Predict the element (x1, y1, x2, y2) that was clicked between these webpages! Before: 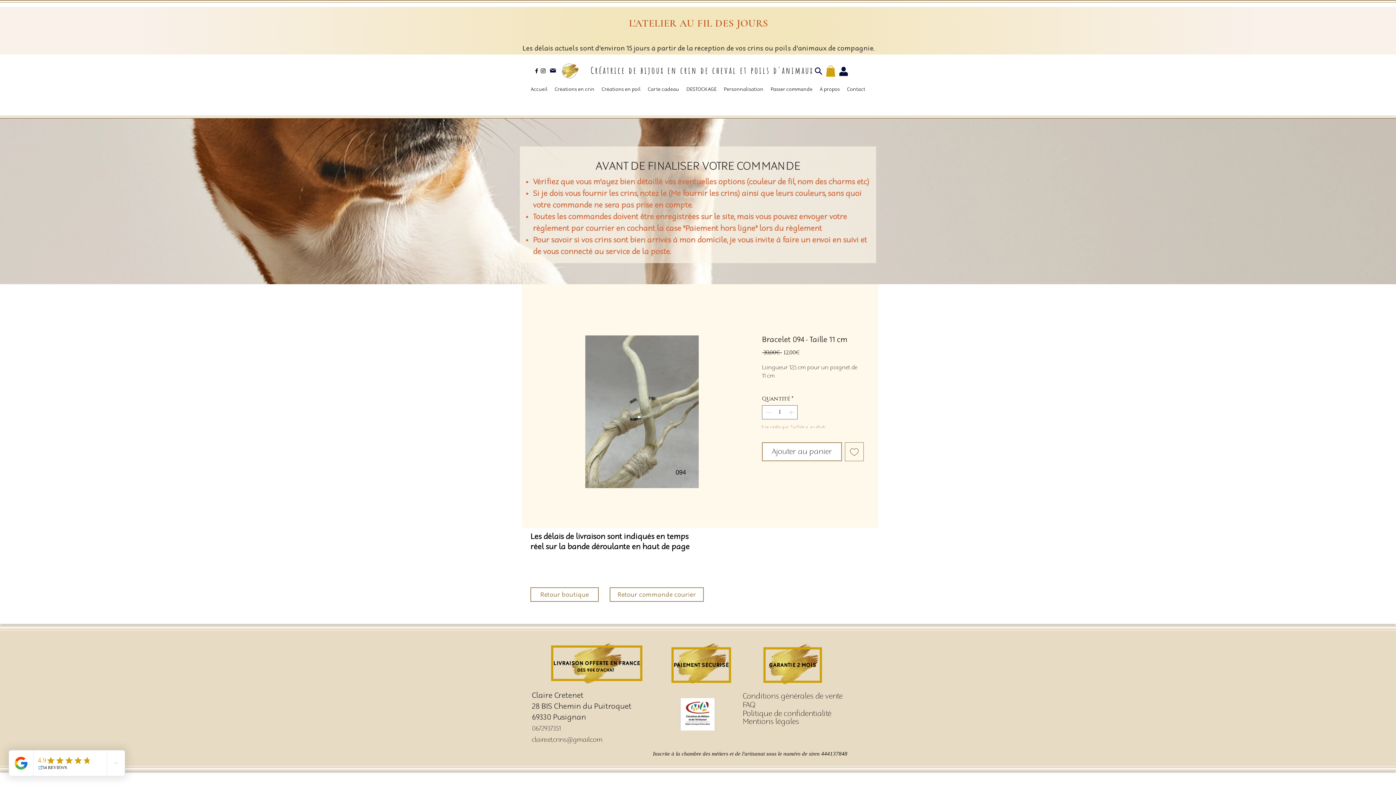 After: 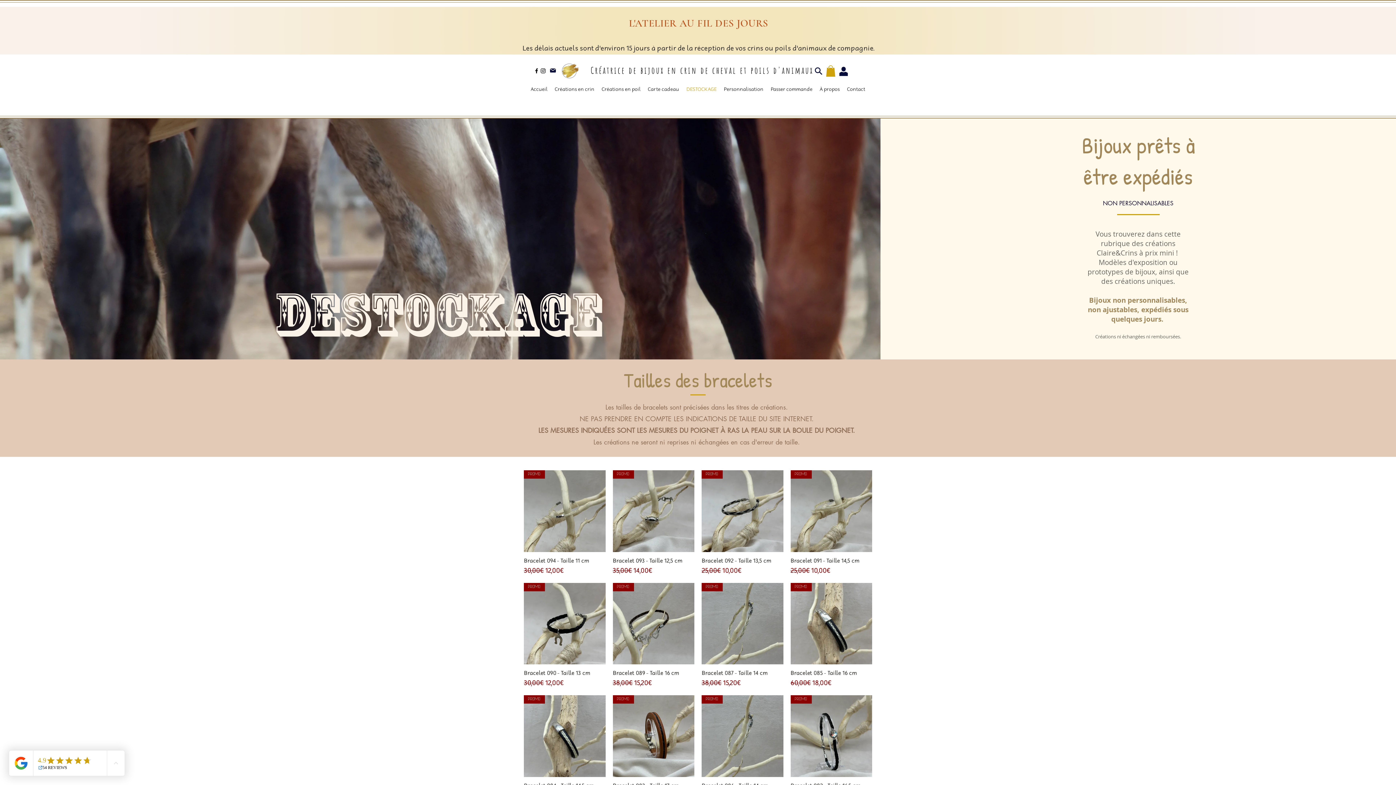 Action: bbox: (682, 80, 720, 98) label: DESTOCKAGE